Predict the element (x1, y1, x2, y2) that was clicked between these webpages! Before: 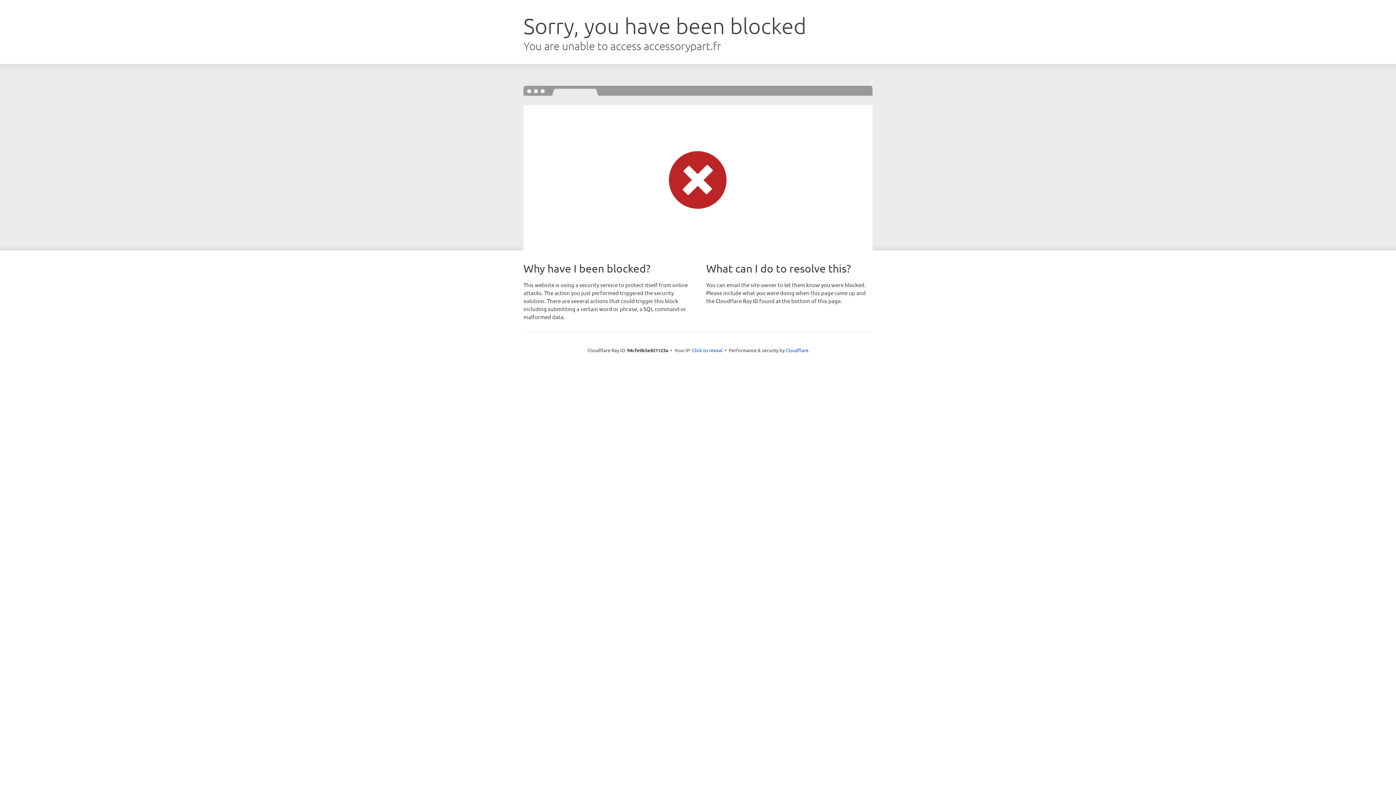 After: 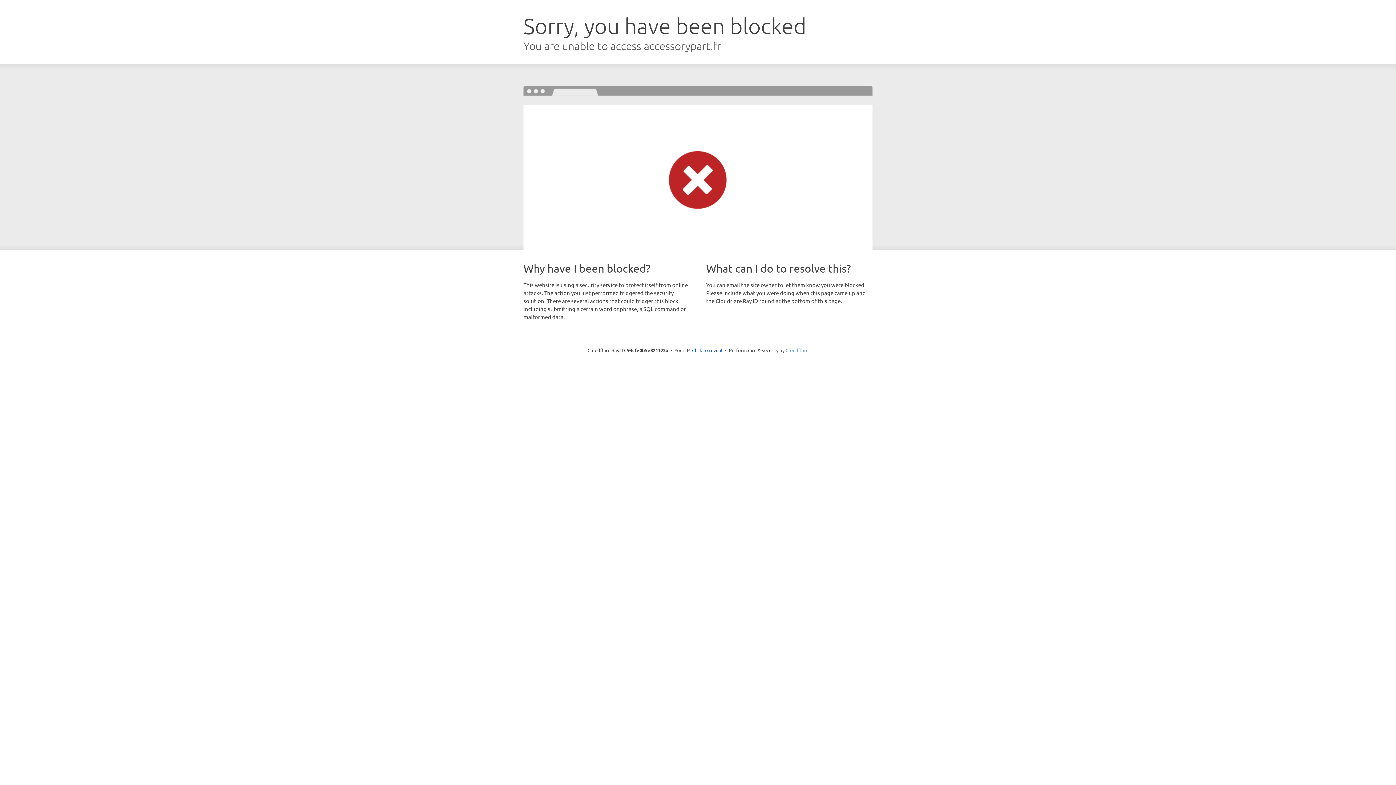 Action: bbox: (785, 347, 808, 353) label: Cloudflare